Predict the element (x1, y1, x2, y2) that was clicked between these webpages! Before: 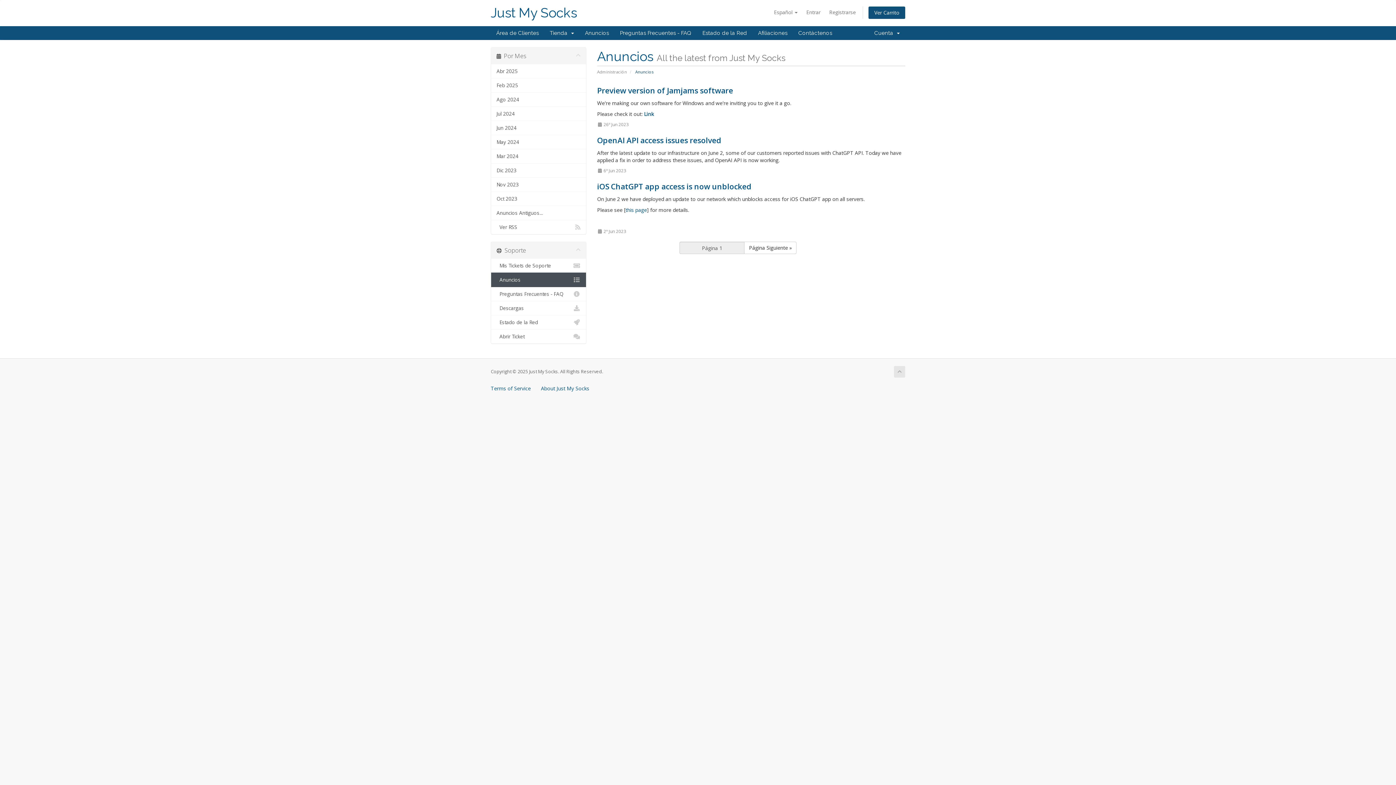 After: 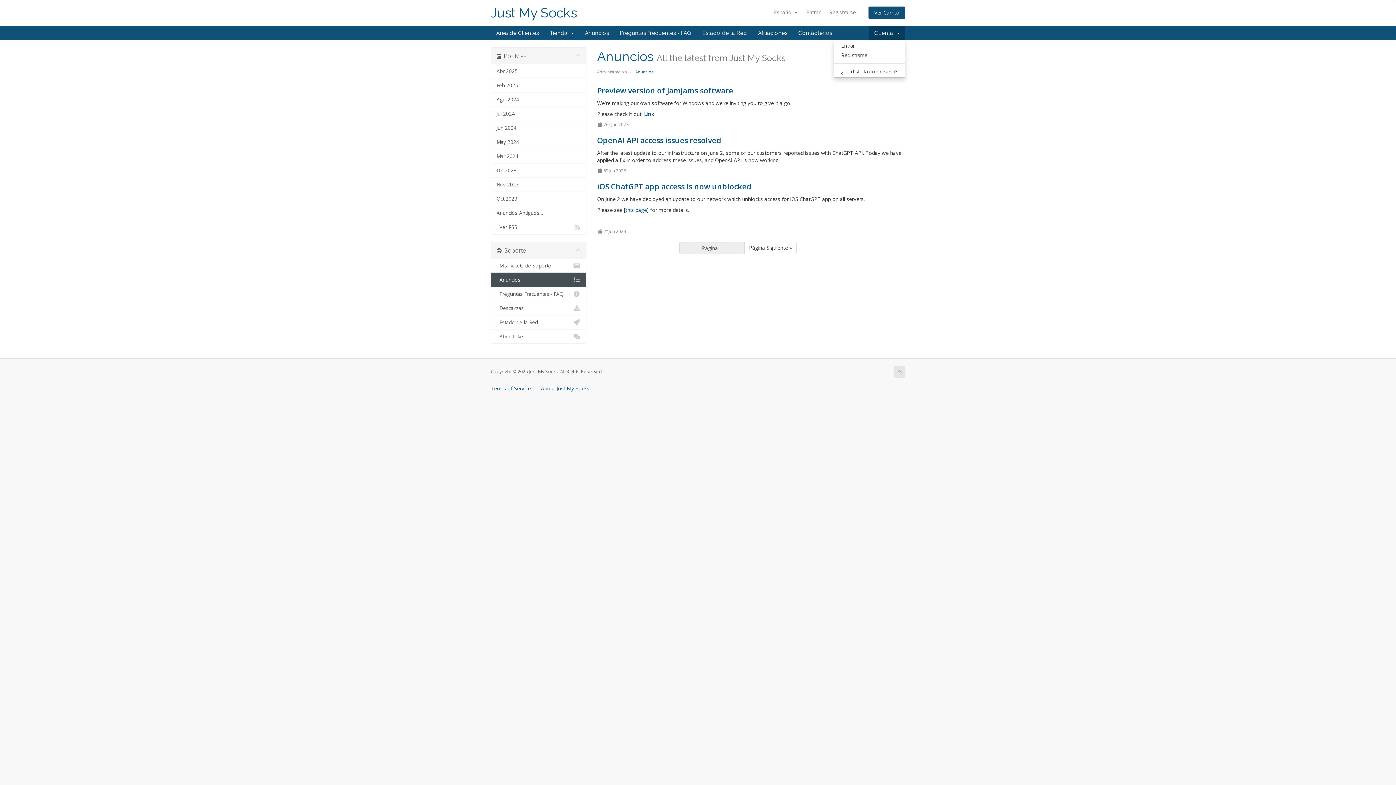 Action: label: Cuenta   bbox: (869, 26, 905, 40)